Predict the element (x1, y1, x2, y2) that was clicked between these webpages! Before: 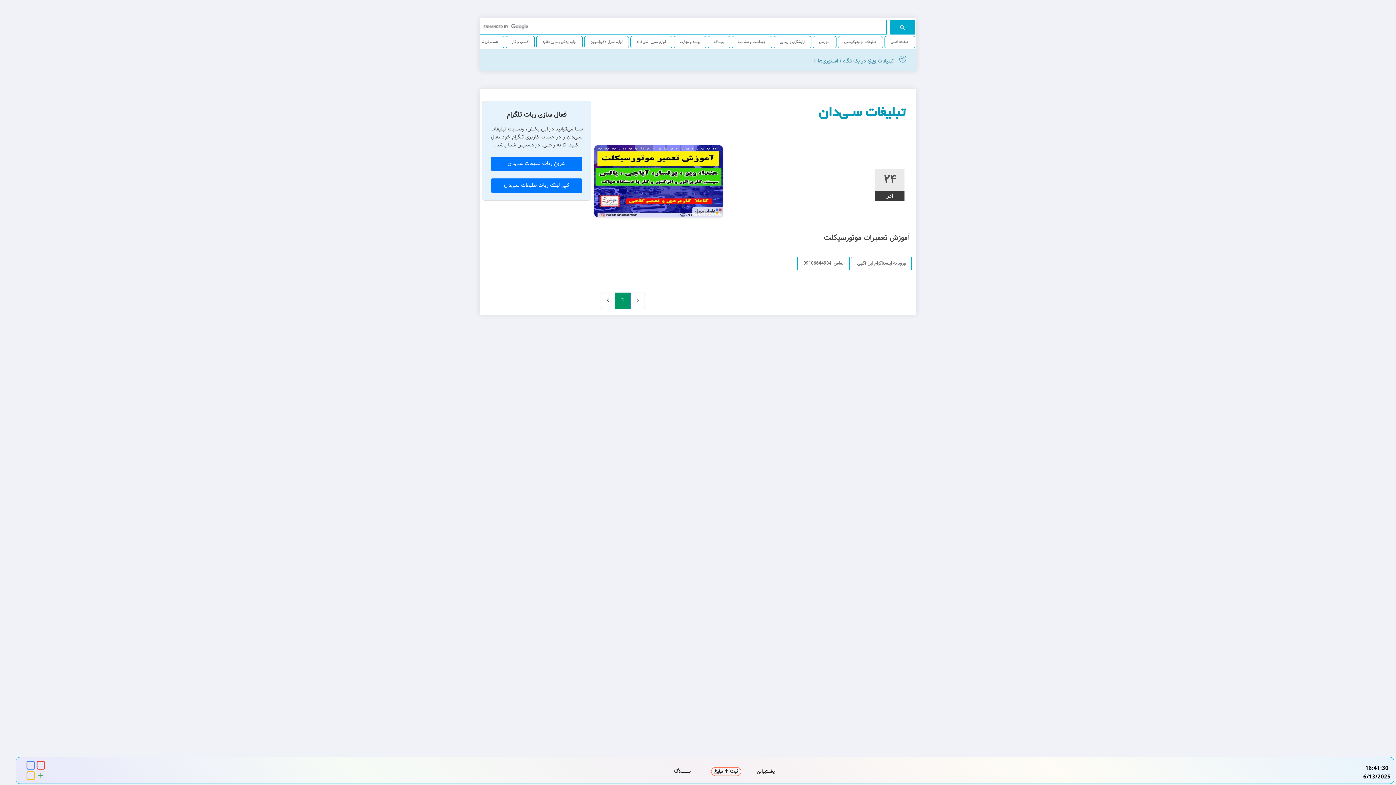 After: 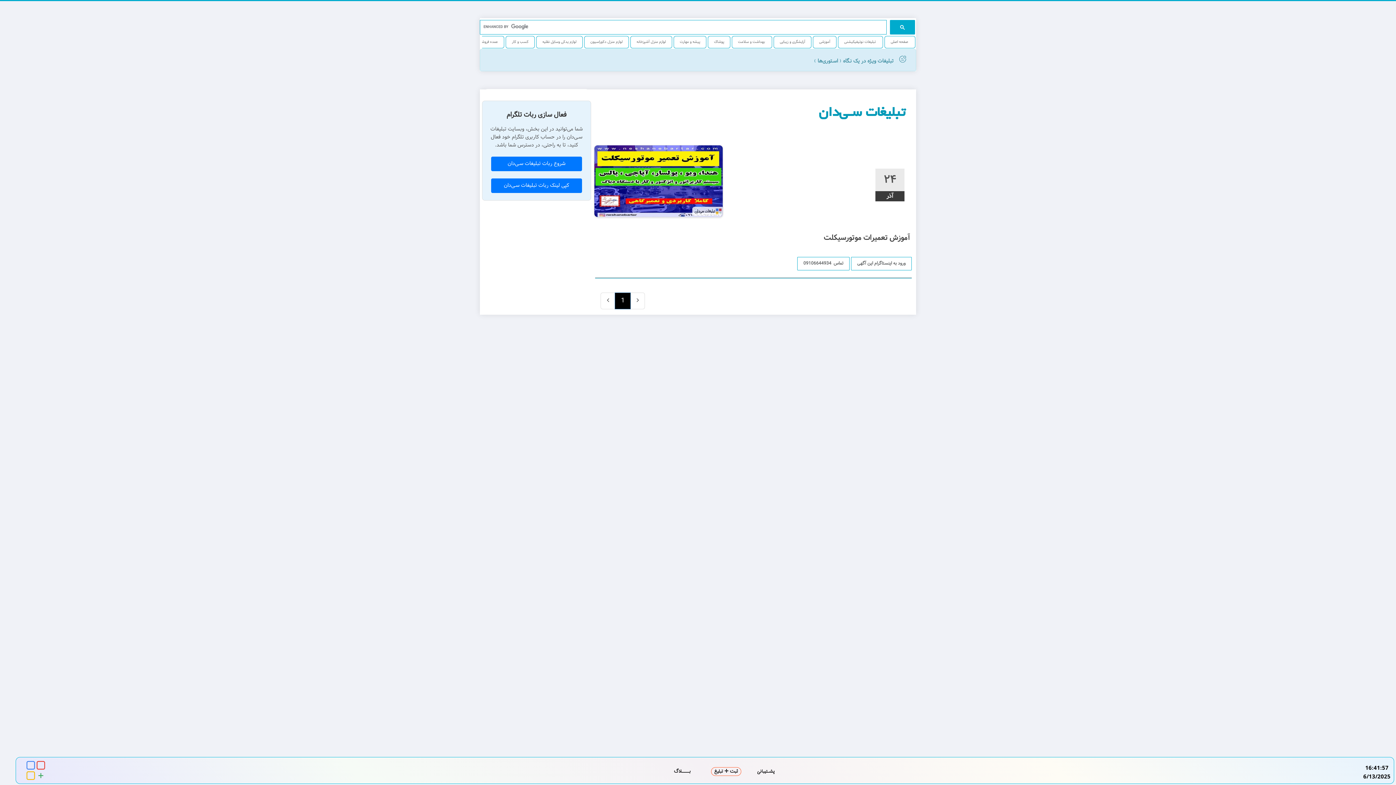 Action: bbox: (614, 292, 630, 309) label: 1